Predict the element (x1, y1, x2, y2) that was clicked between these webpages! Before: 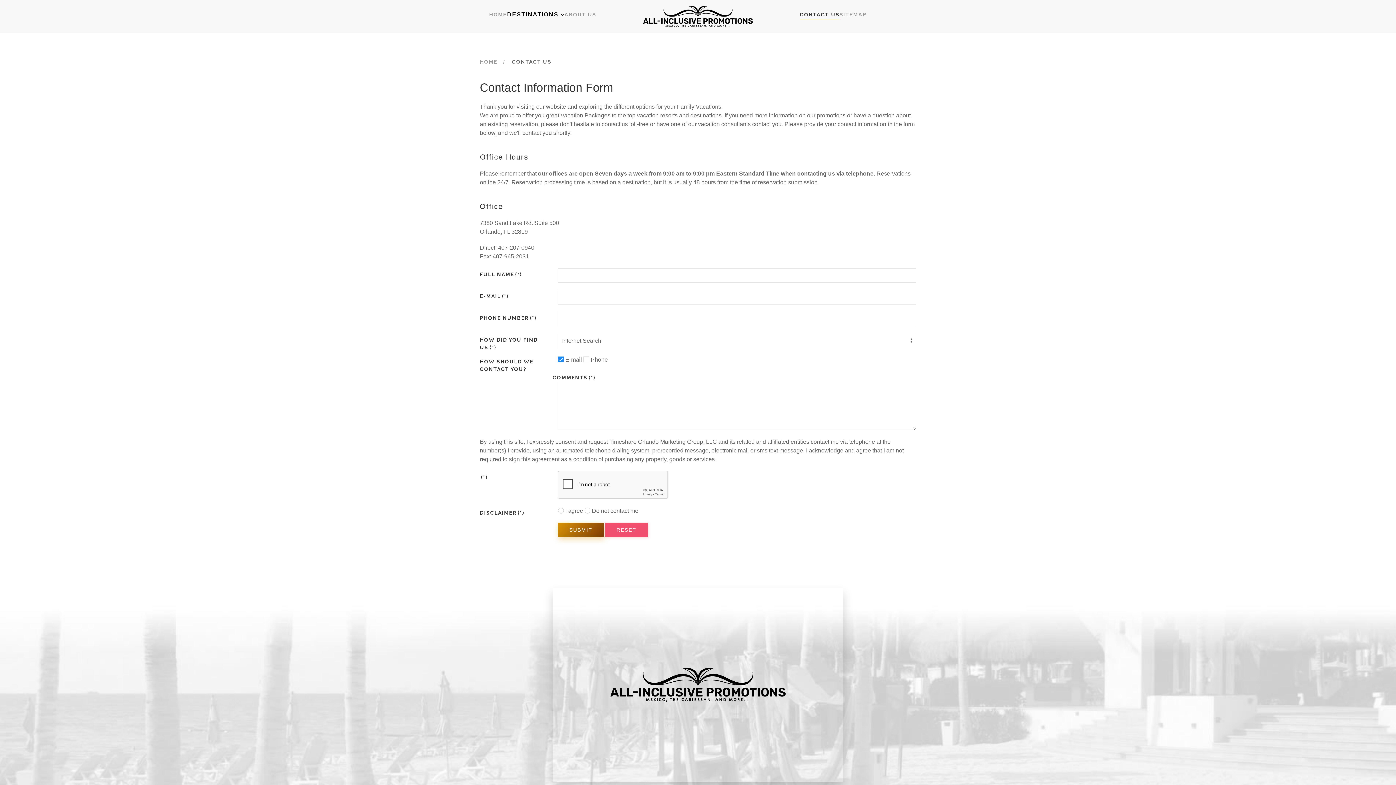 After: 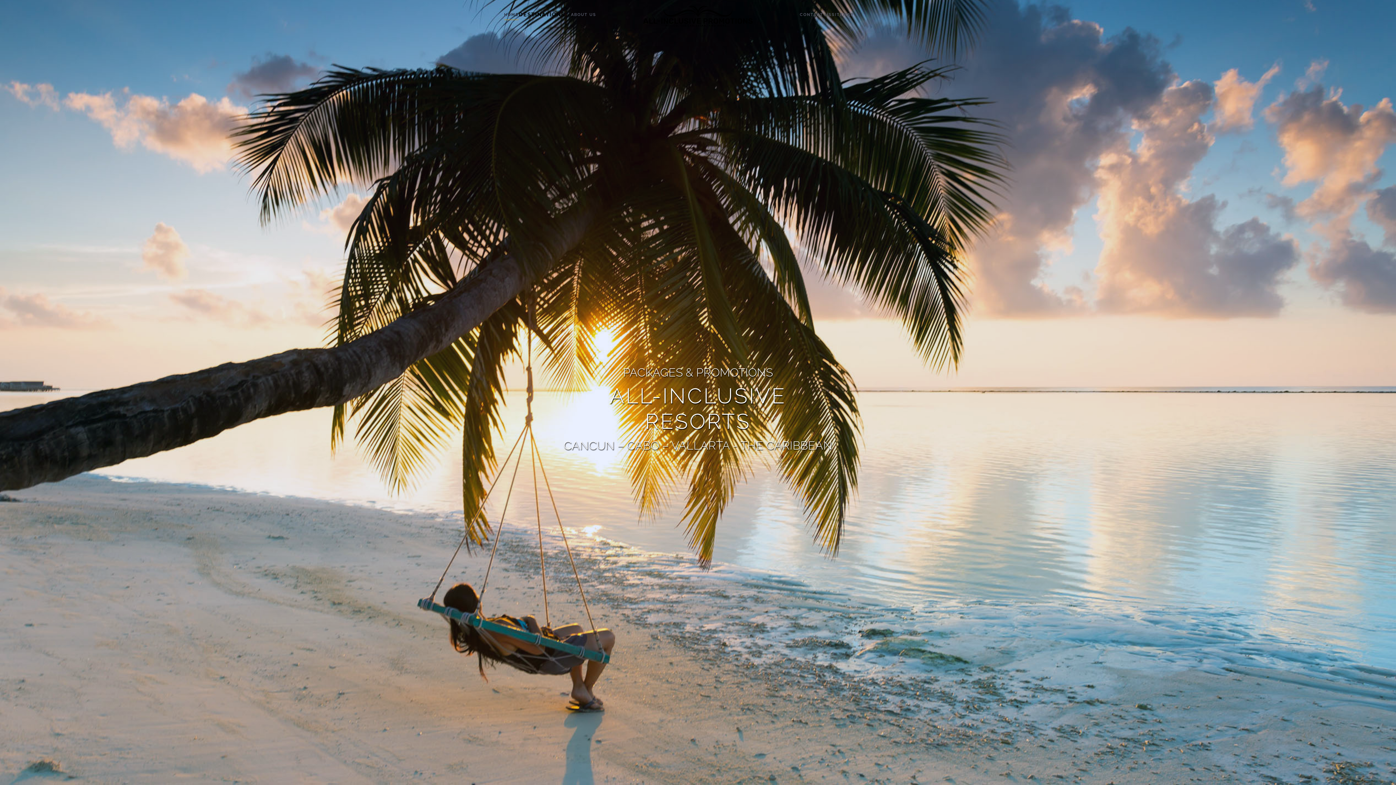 Action: label: HOME bbox: (489, 0, 507, 29)